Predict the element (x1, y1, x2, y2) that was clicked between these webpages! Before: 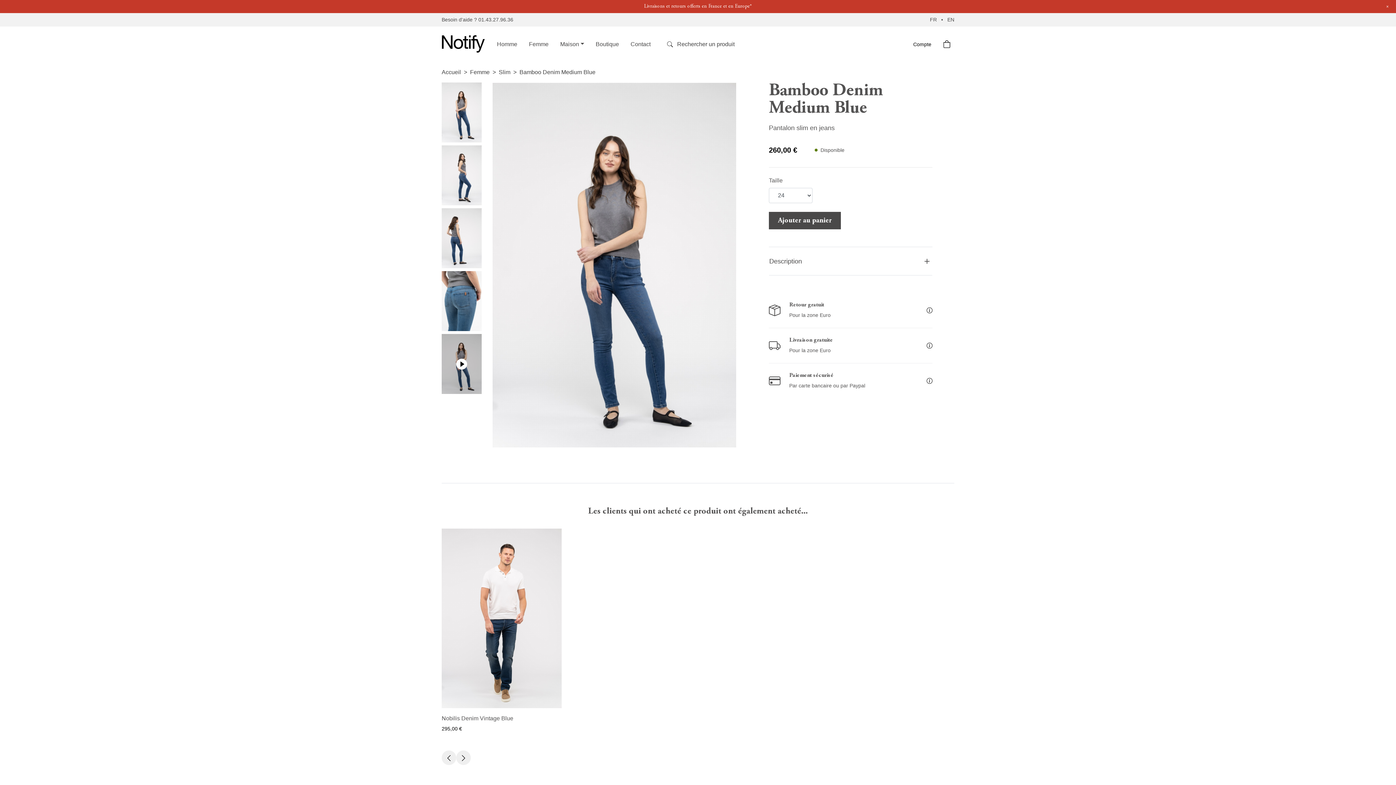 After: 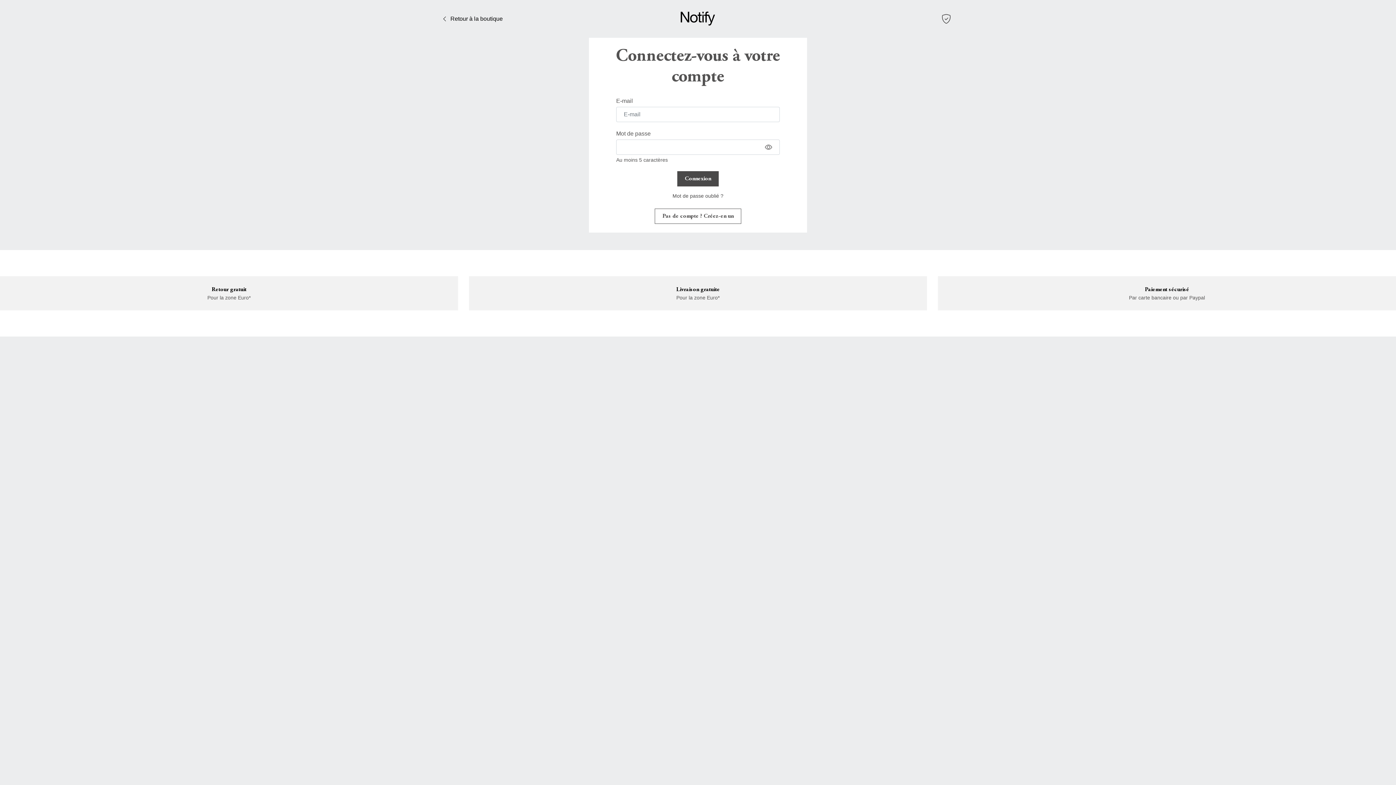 Action: bbox: (913, 41, 931, 47) label: Compte